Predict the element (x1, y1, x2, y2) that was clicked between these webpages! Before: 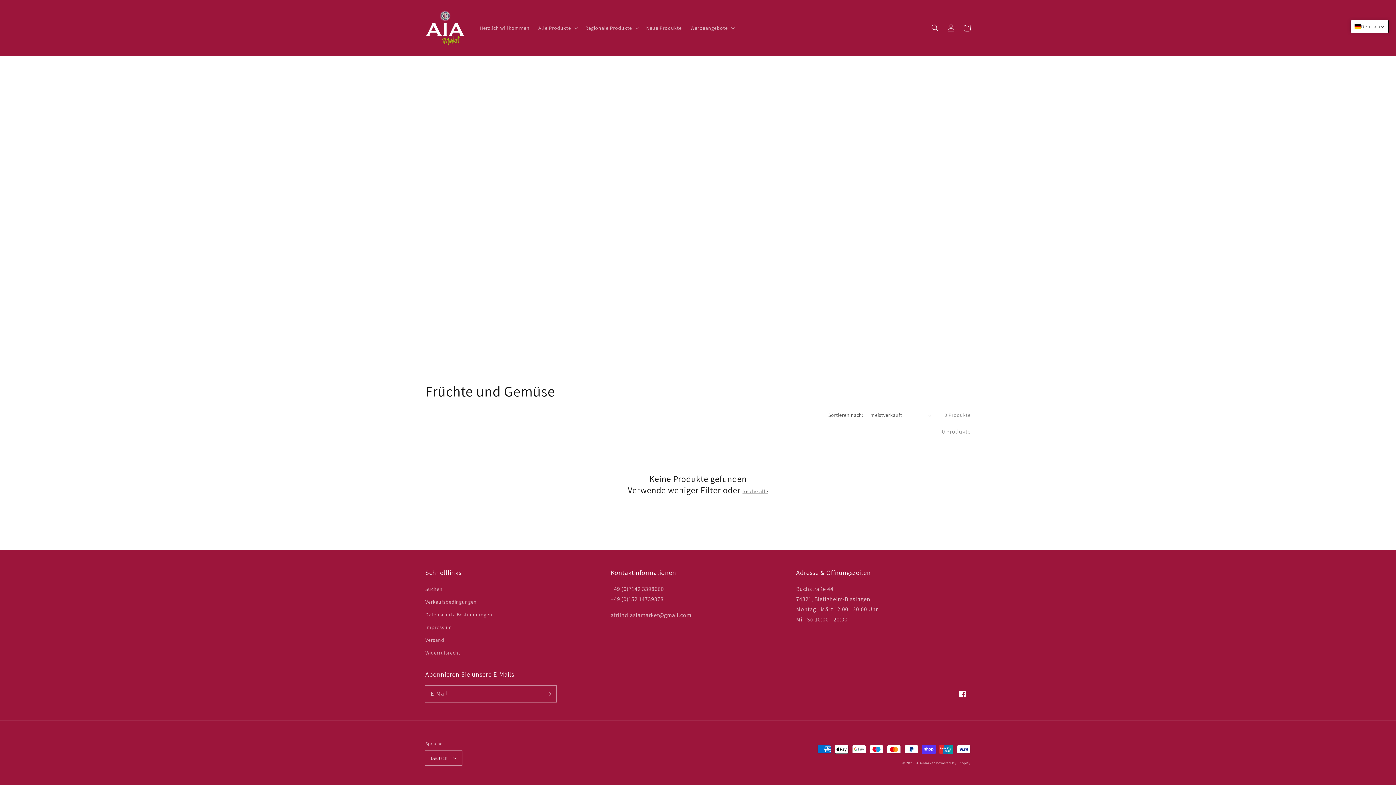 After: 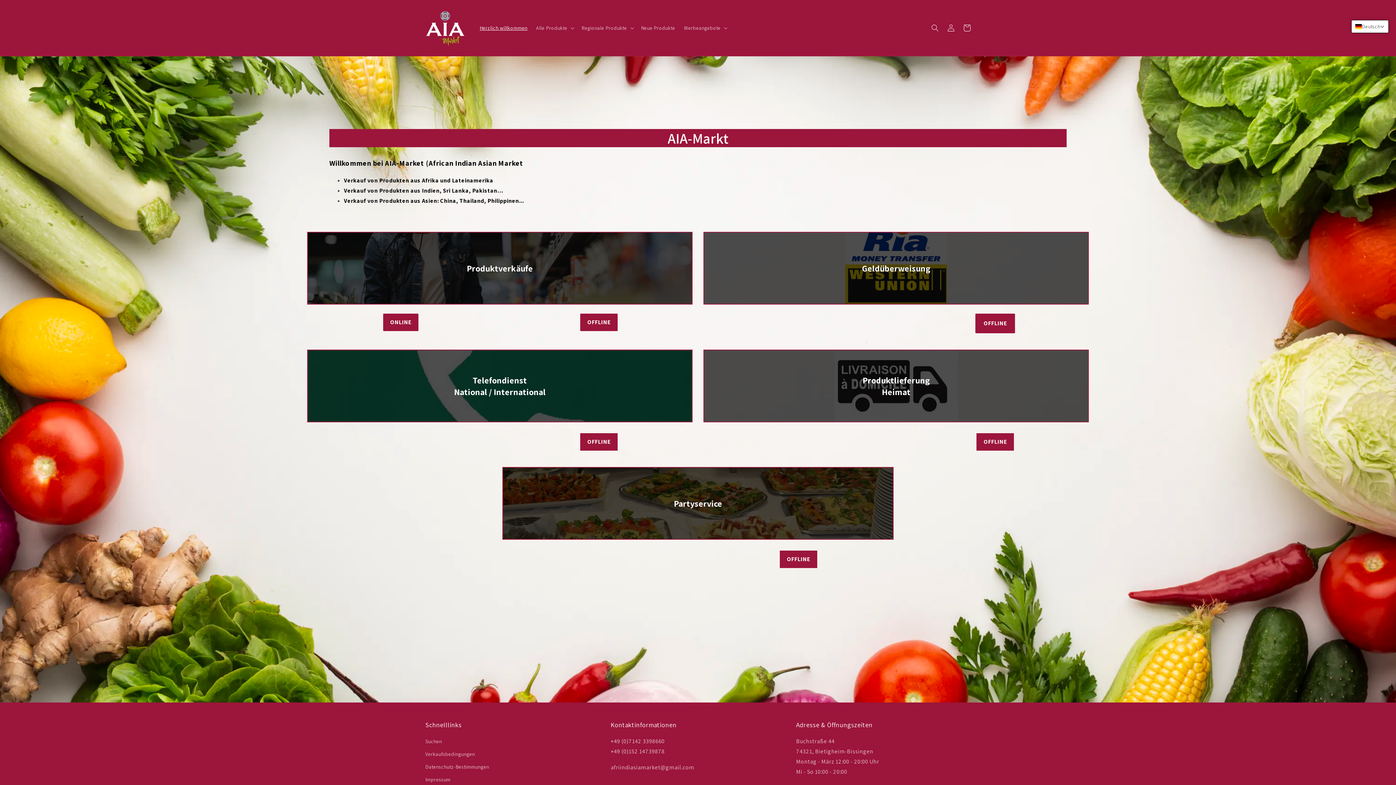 Action: bbox: (422, 7, 468, 48)